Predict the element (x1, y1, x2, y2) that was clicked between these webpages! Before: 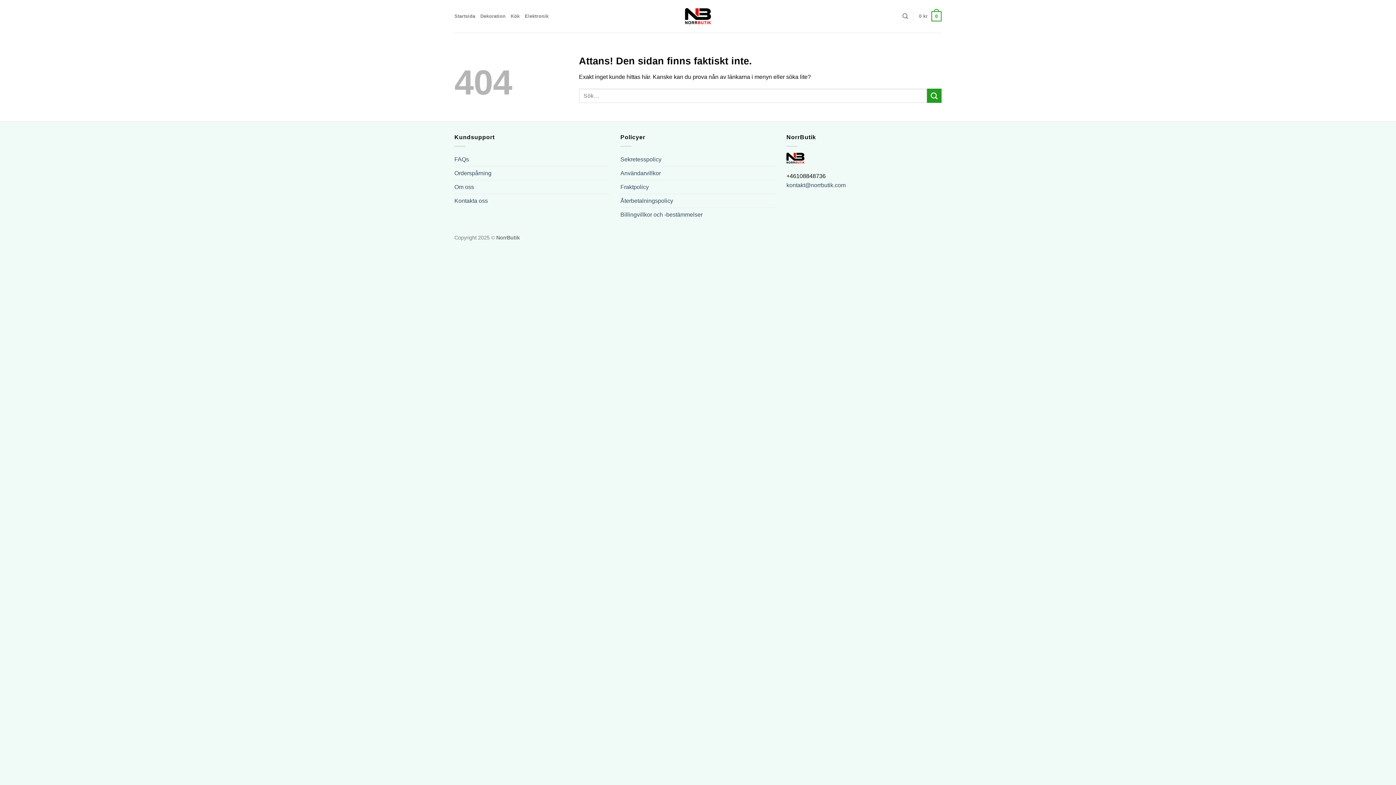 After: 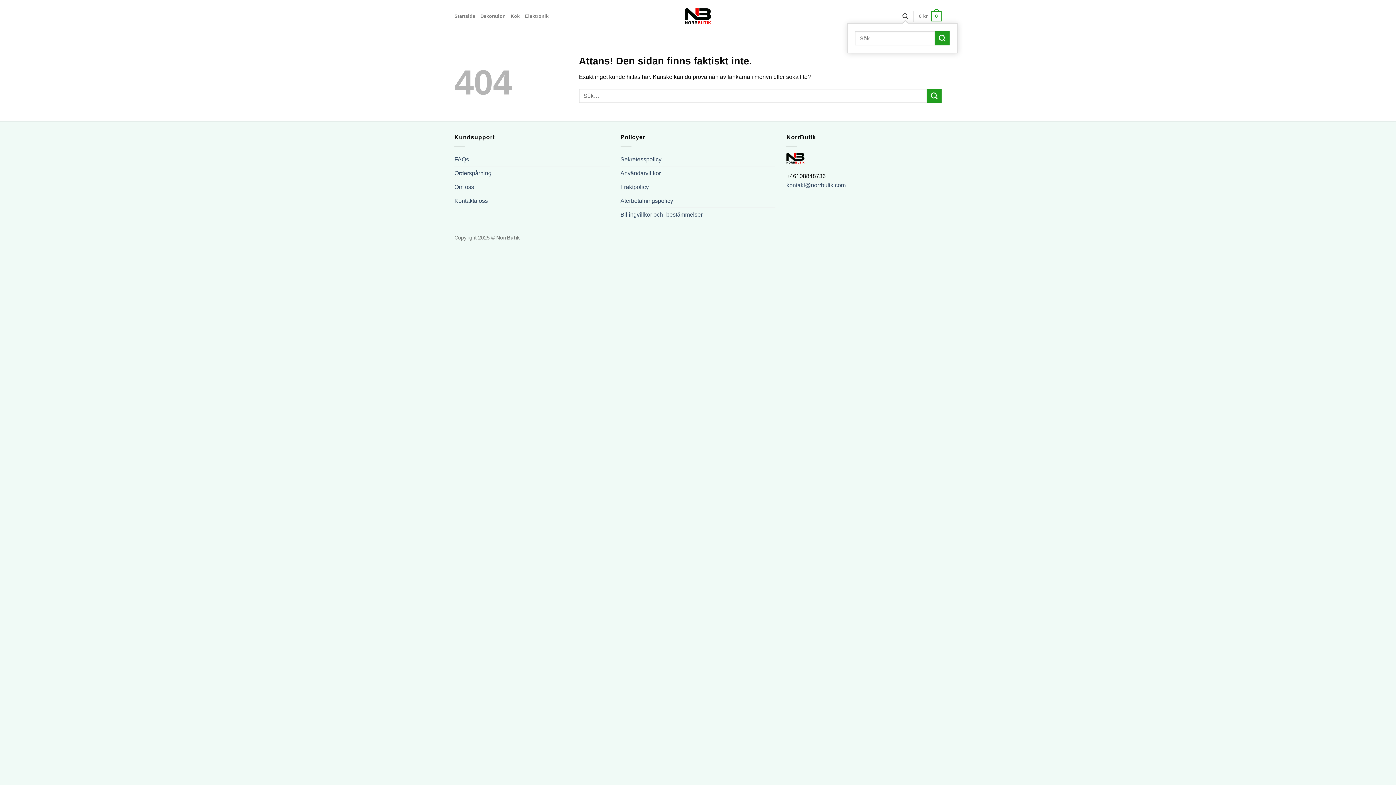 Action: bbox: (902, 9, 908, 23) label: Sök